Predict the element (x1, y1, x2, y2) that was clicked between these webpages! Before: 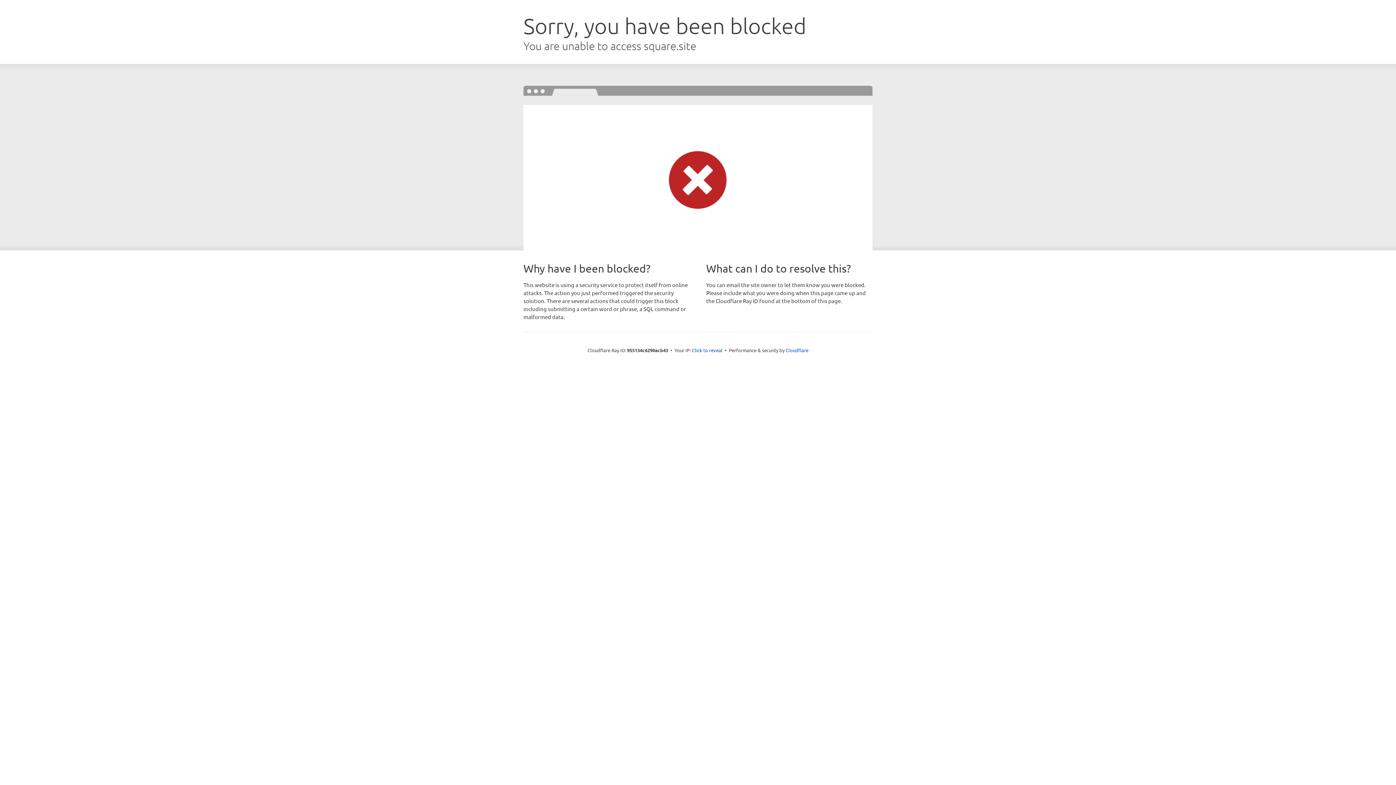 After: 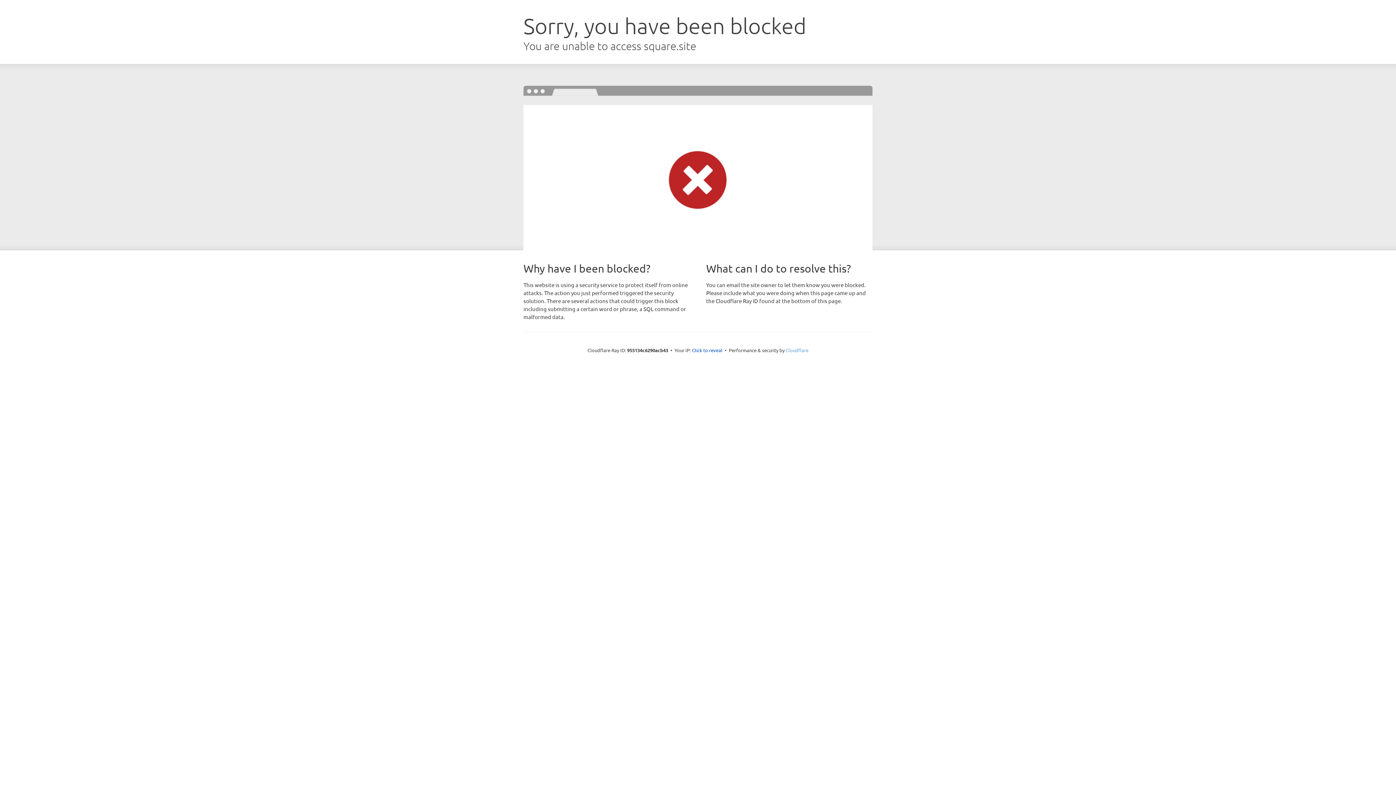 Action: bbox: (785, 347, 808, 353) label: Cloudflare